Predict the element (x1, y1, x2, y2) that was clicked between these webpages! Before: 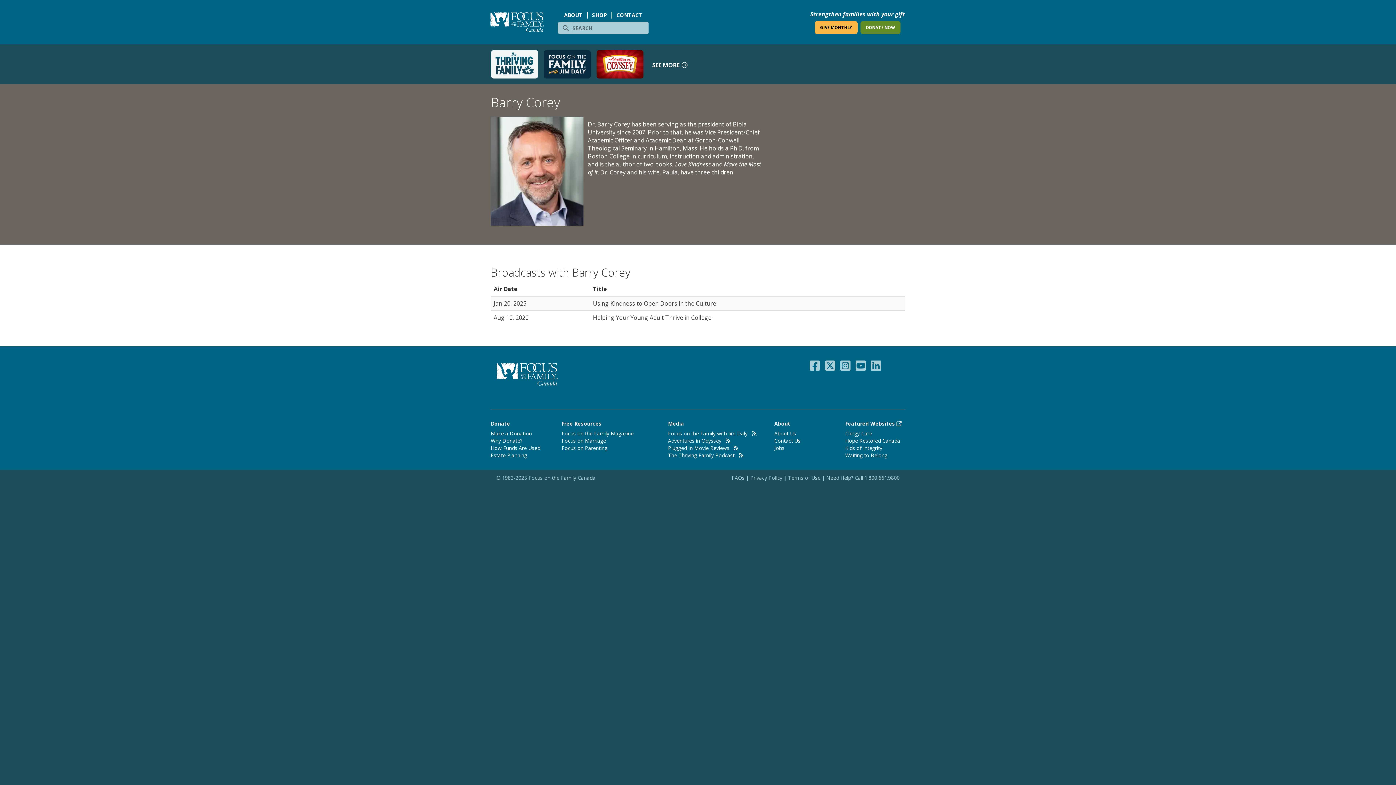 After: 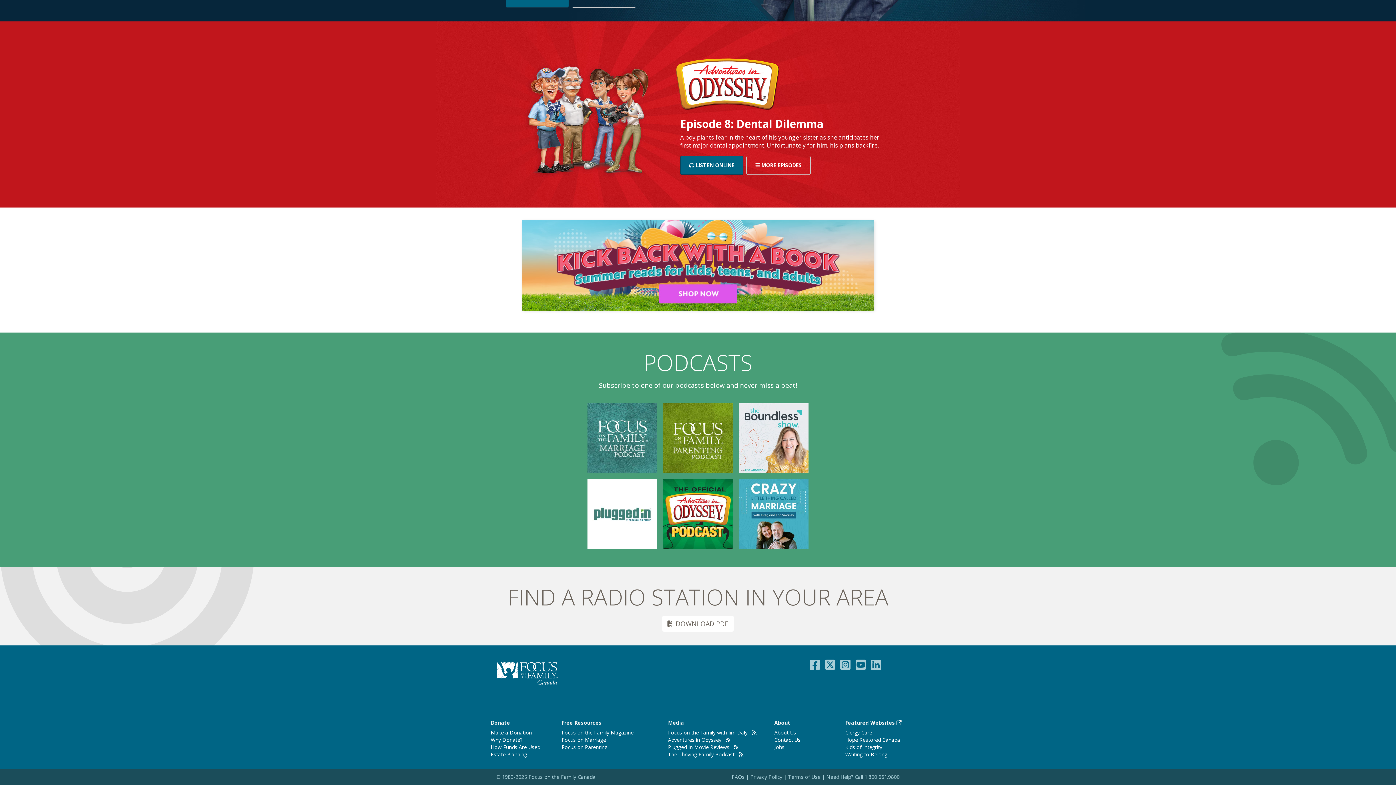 Action: label: SEE MORE  bbox: (652, 59, 688, 68)